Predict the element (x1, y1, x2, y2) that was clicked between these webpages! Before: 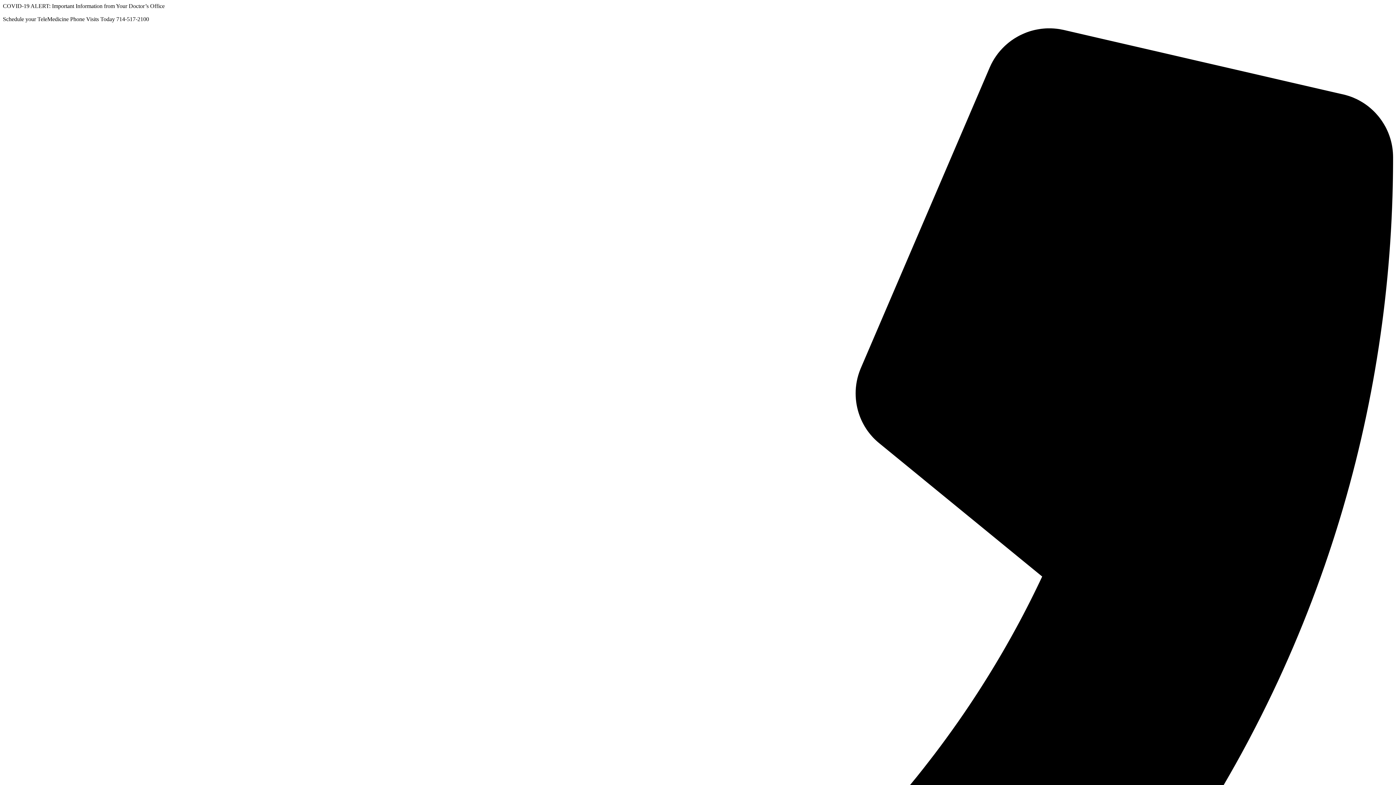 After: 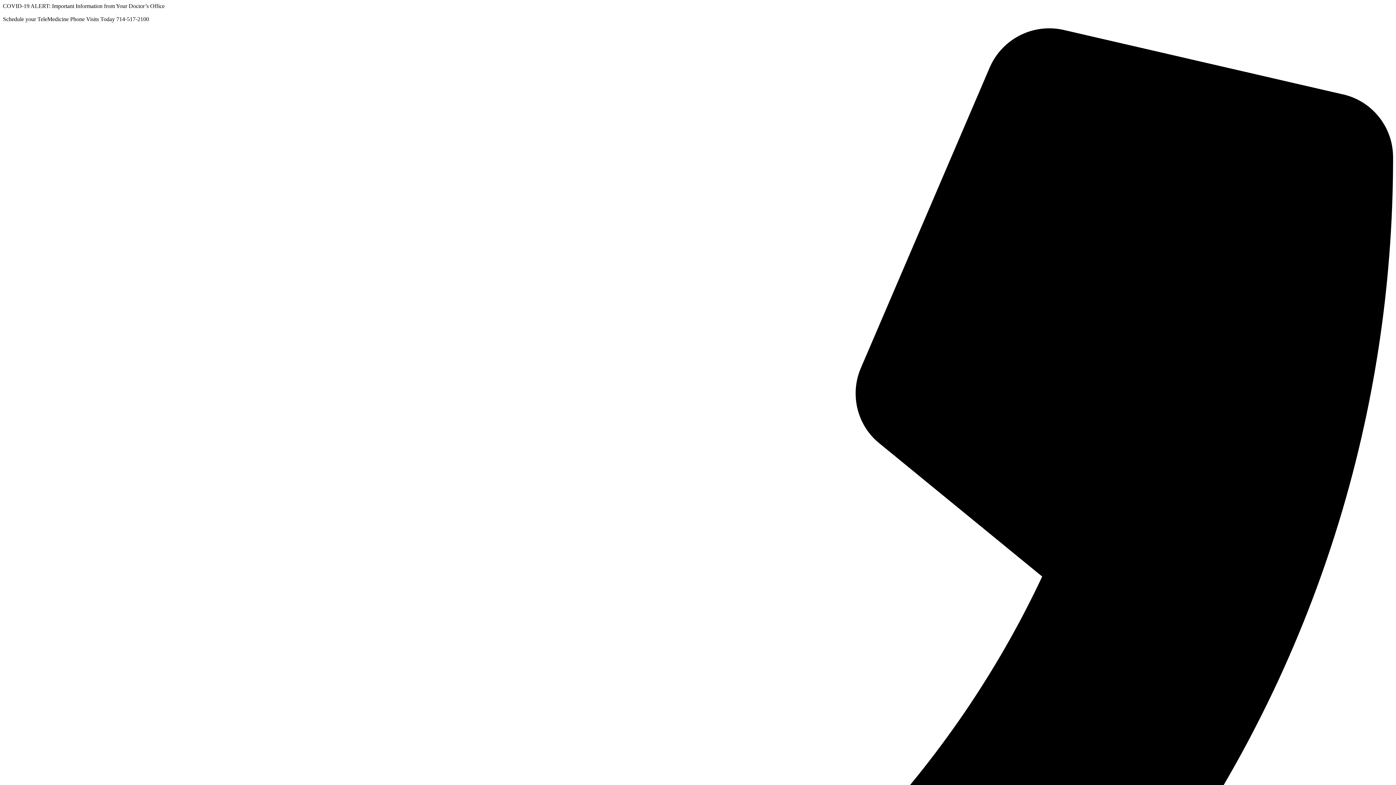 Action: bbox: (166, 2, 241, 9) label: Click Here for More Information